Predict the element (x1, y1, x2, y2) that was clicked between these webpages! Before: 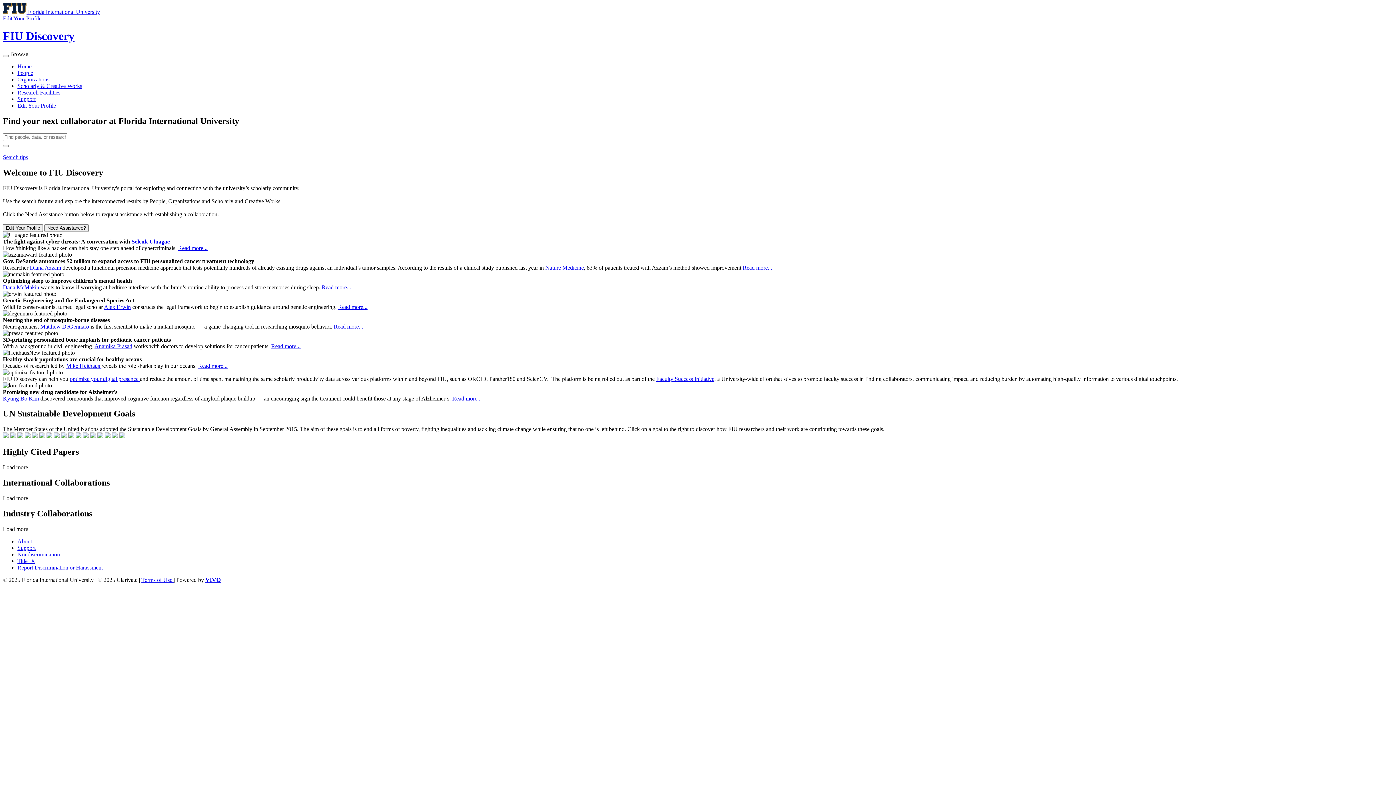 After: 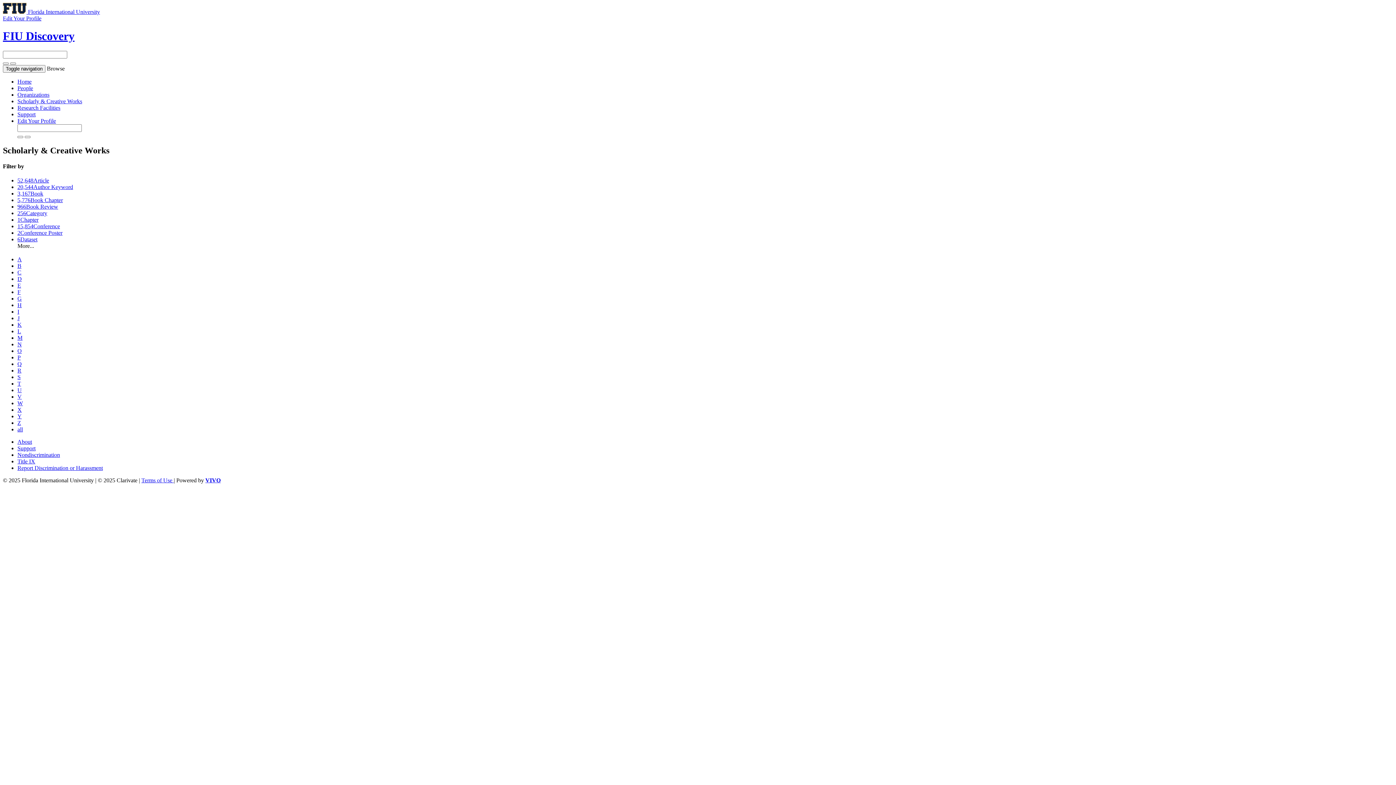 Action: bbox: (17, 82, 82, 89) label: Scholarly & Creative Works